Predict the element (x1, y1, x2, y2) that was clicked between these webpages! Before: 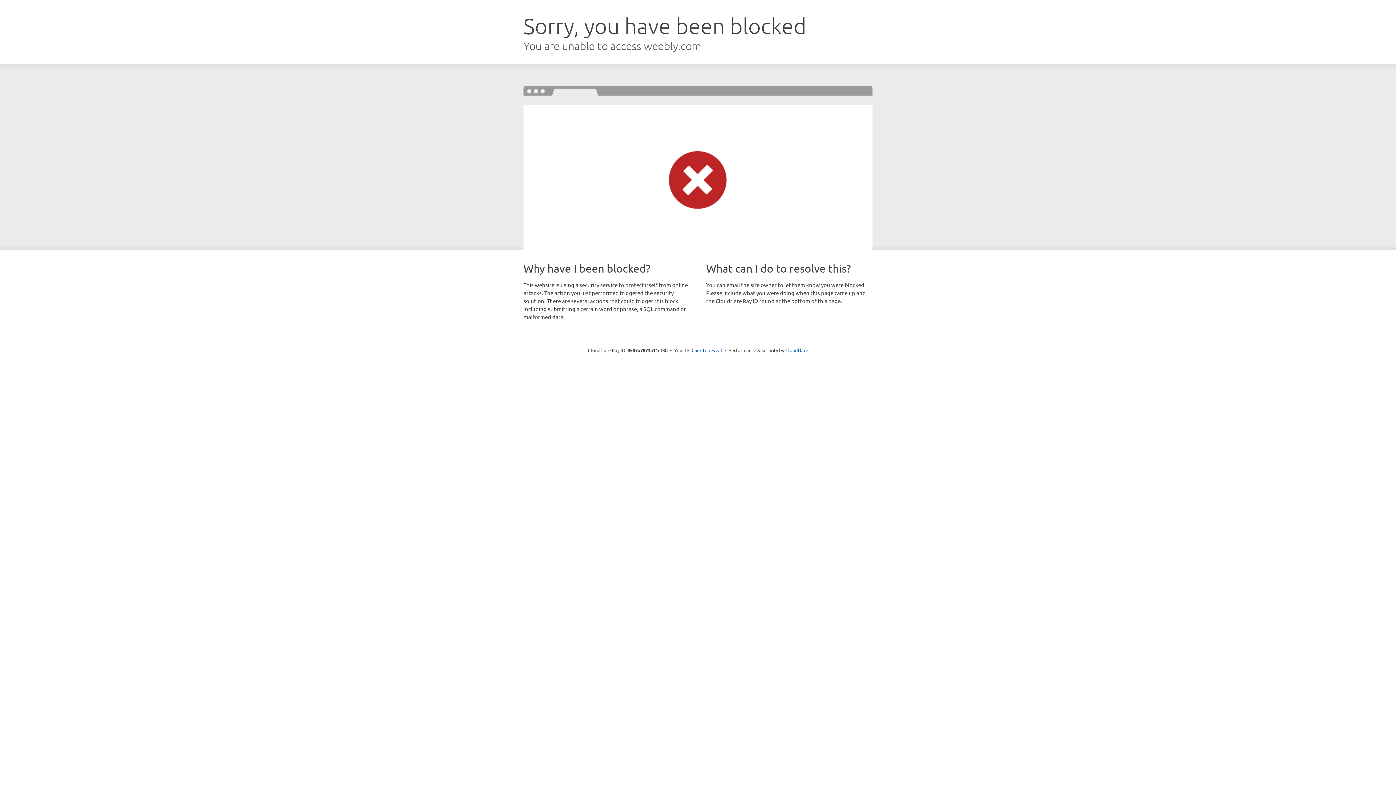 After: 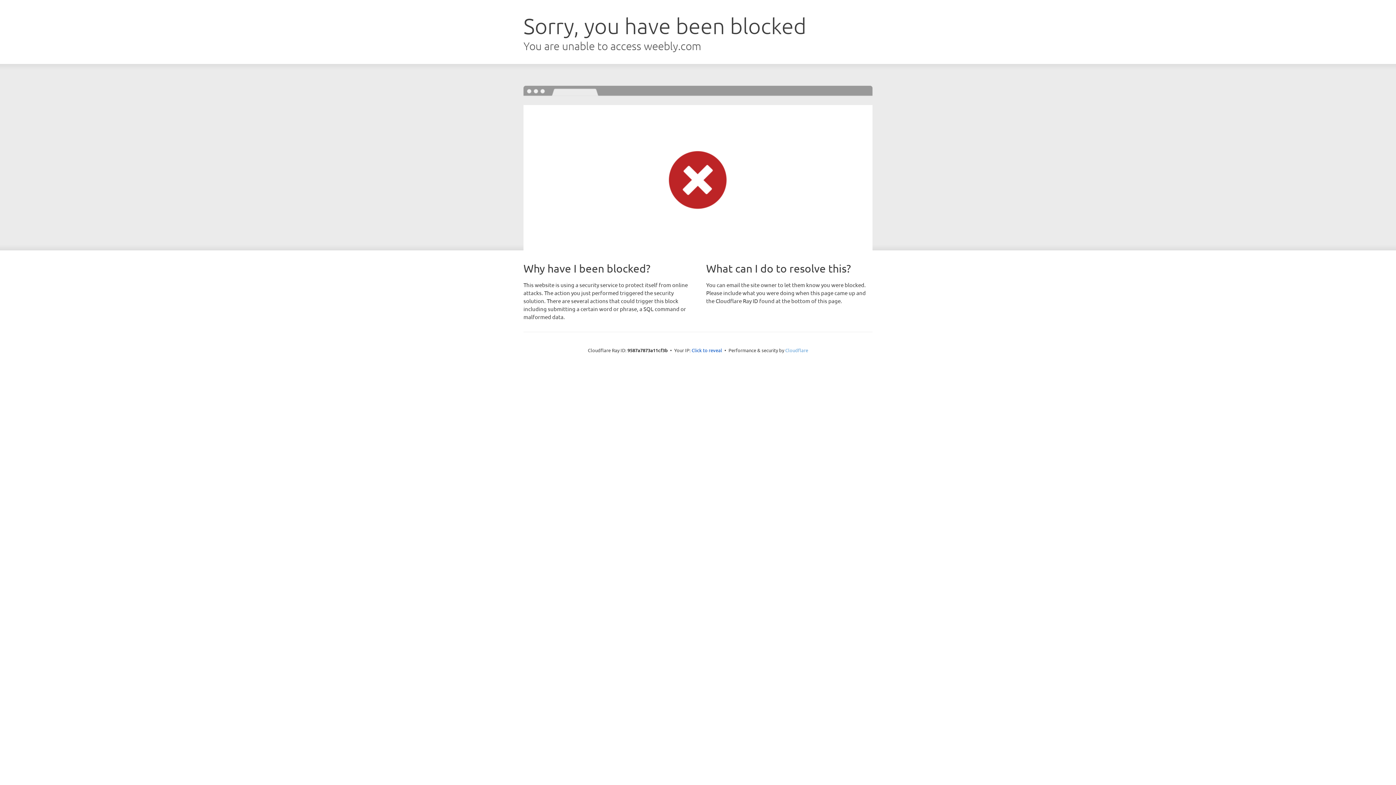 Action: bbox: (785, 347, 808, 353) label: Cloudflare